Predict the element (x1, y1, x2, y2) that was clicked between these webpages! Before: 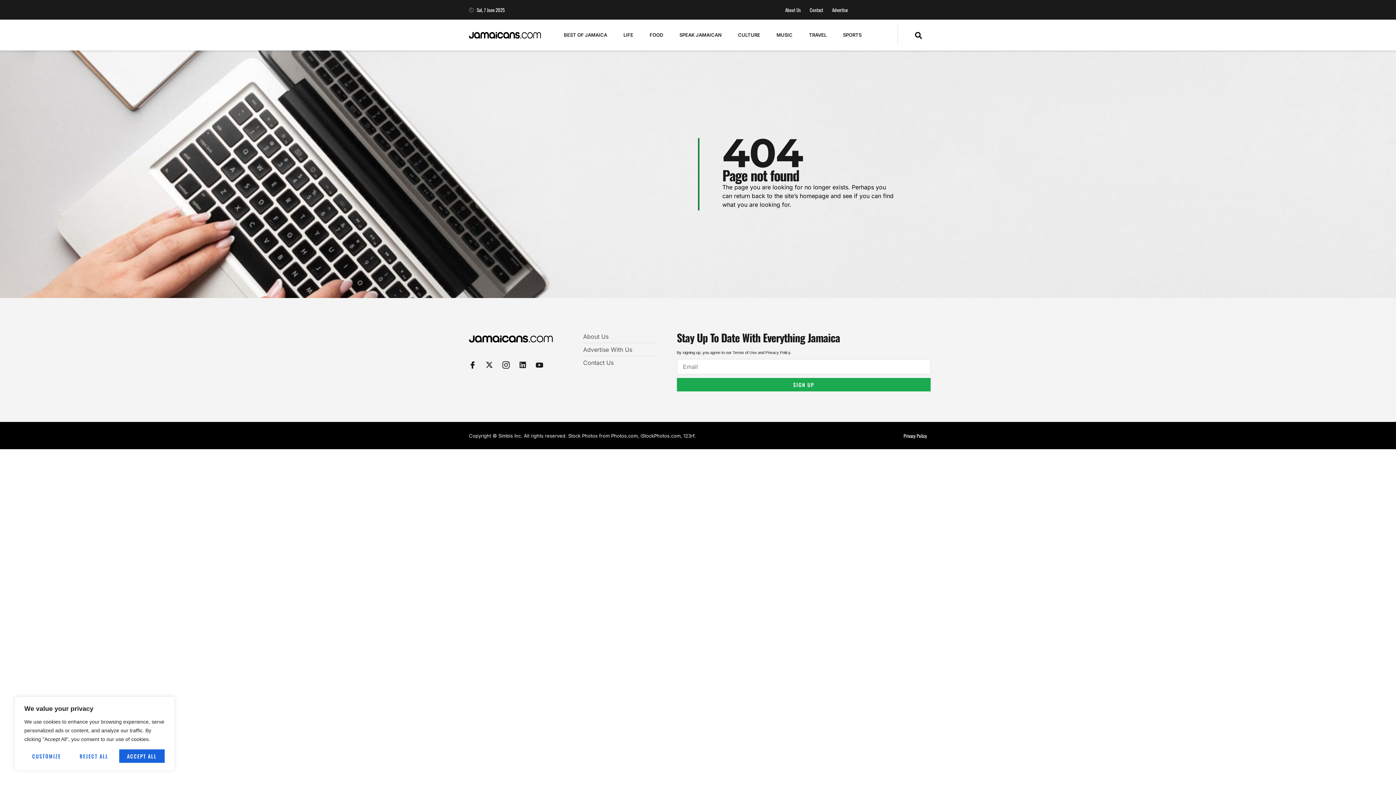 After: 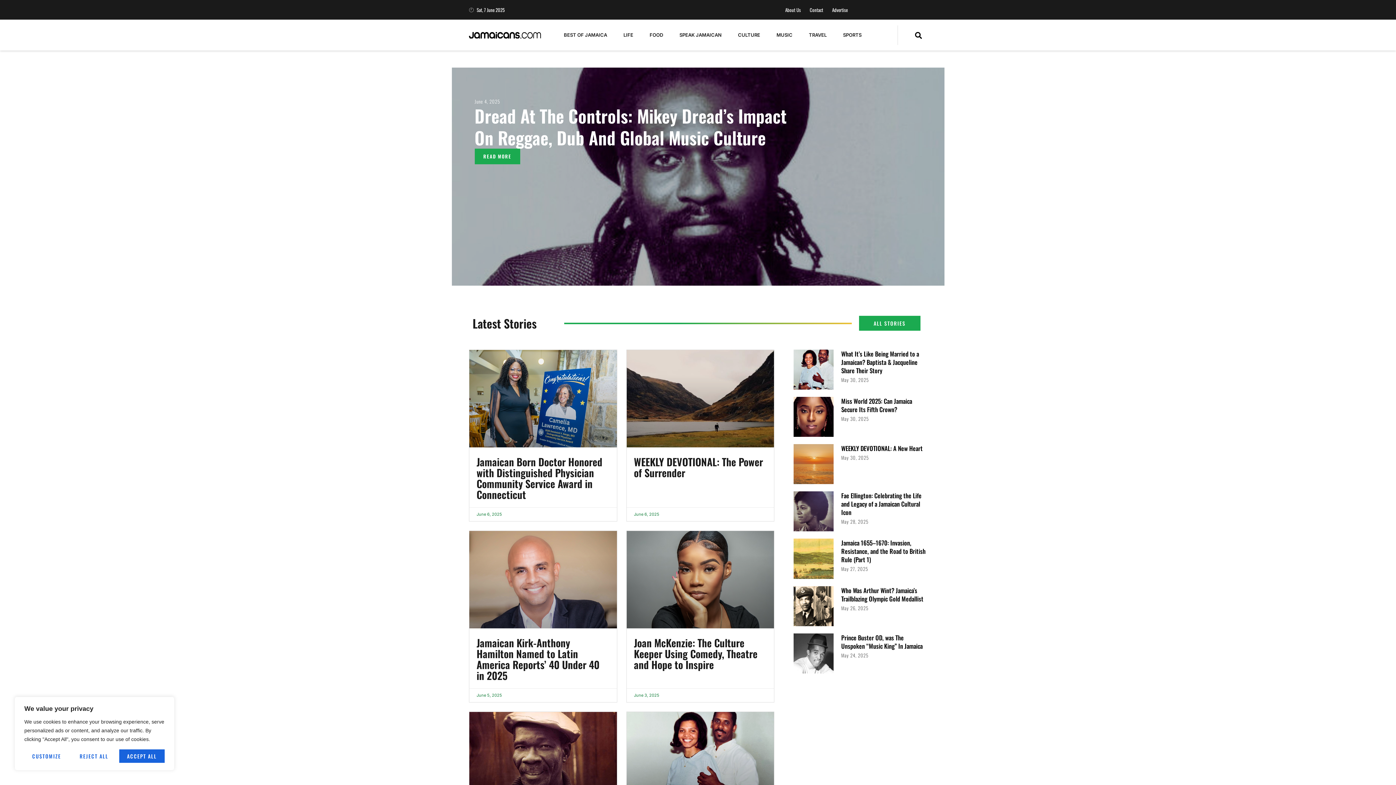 Action: bbox: (469, 332, 553, 344)